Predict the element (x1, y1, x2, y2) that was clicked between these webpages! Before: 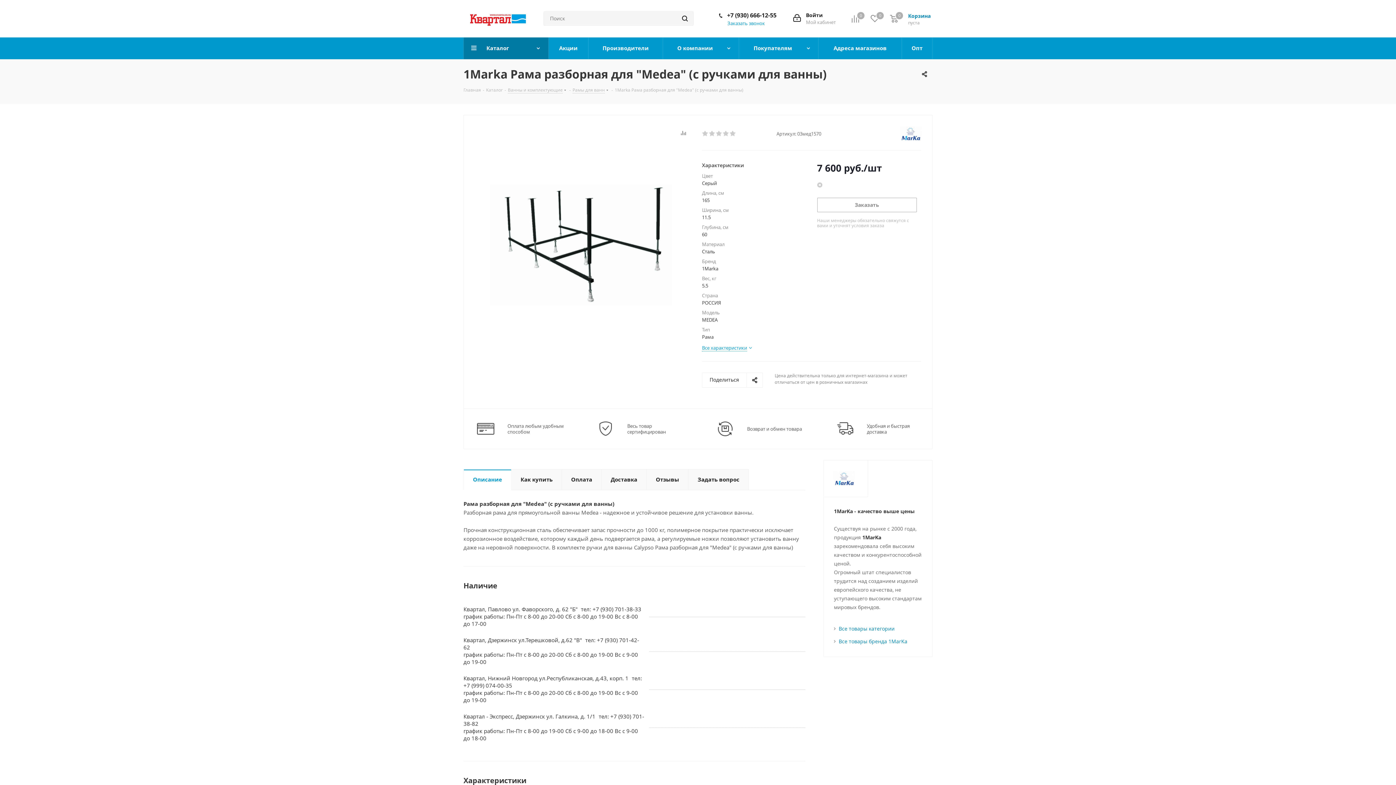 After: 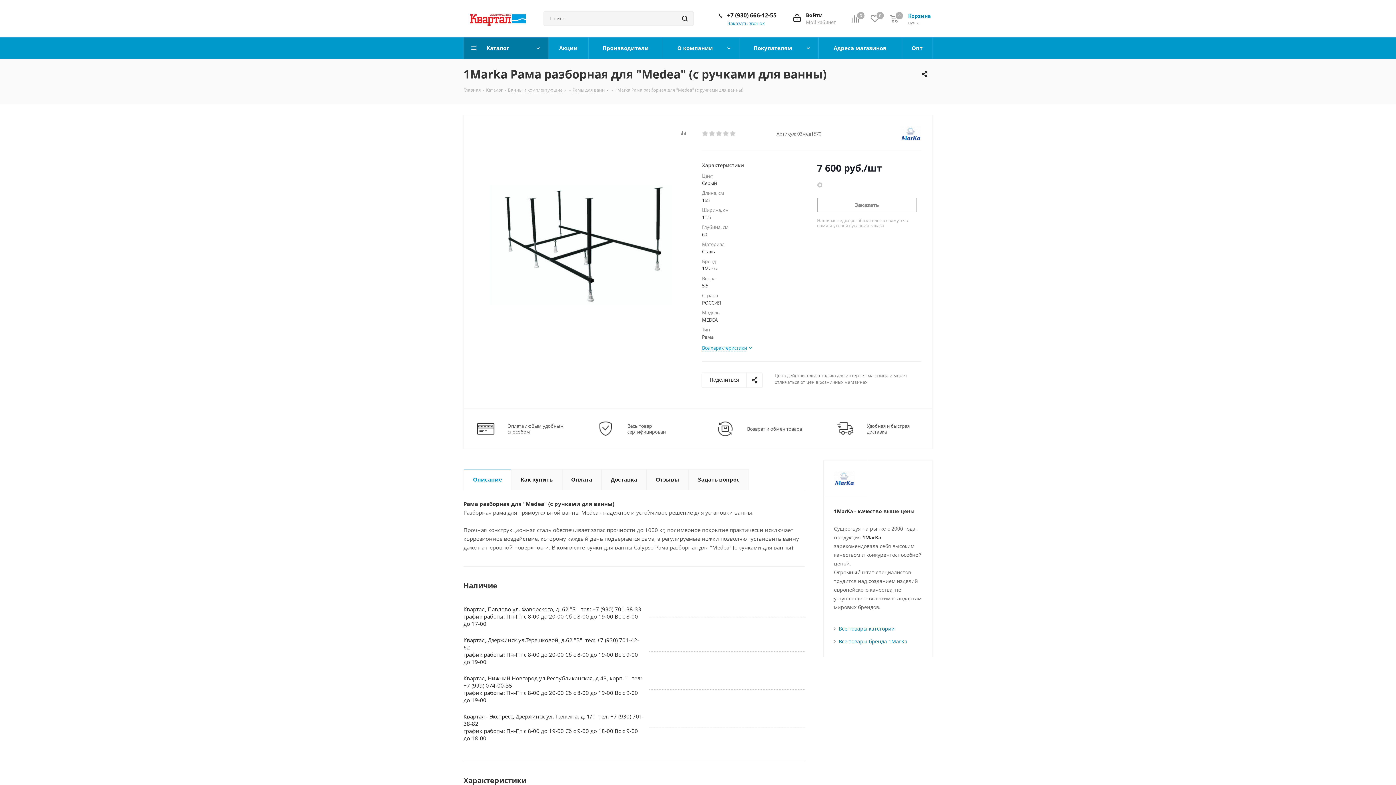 Action: label: +7 (930) 666-12-55 bbox: (727, 11, 776, 19)